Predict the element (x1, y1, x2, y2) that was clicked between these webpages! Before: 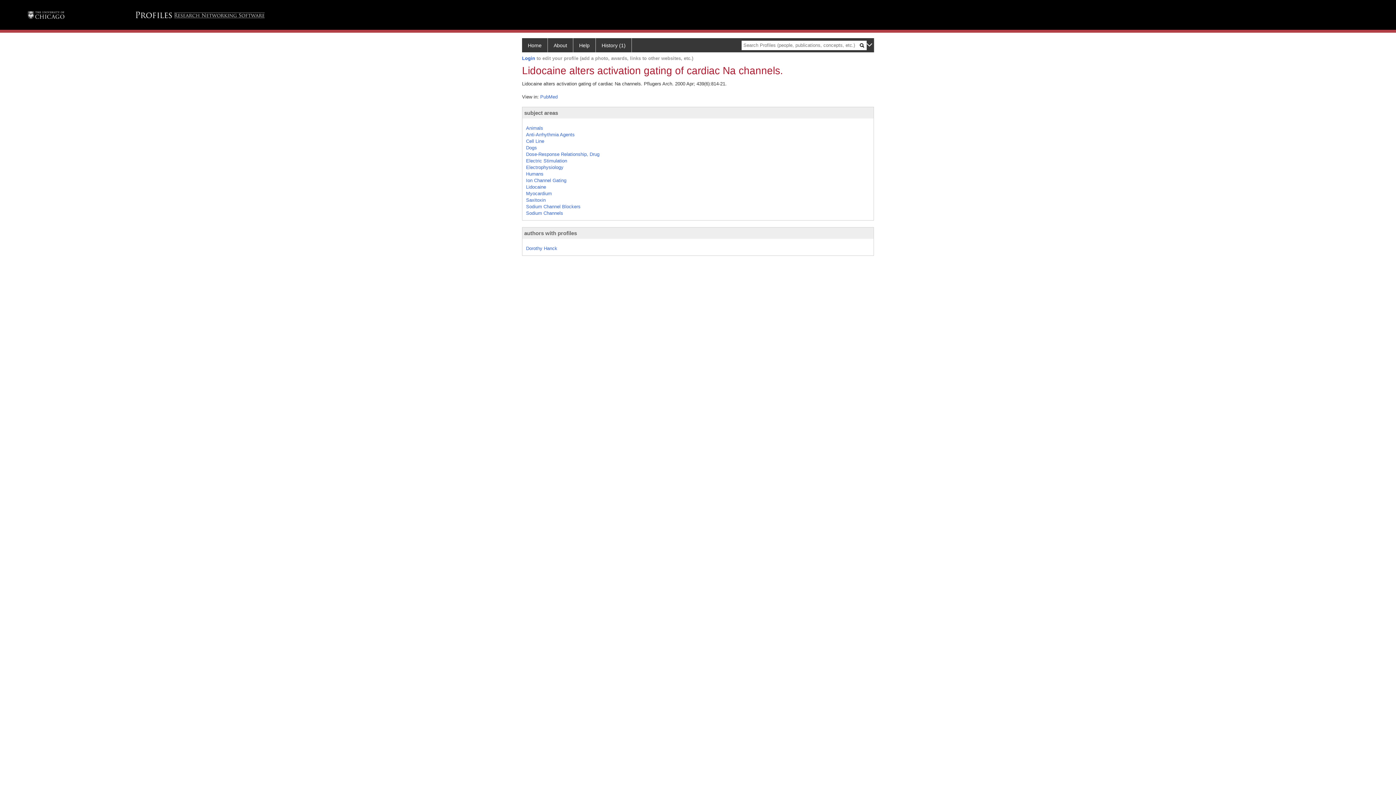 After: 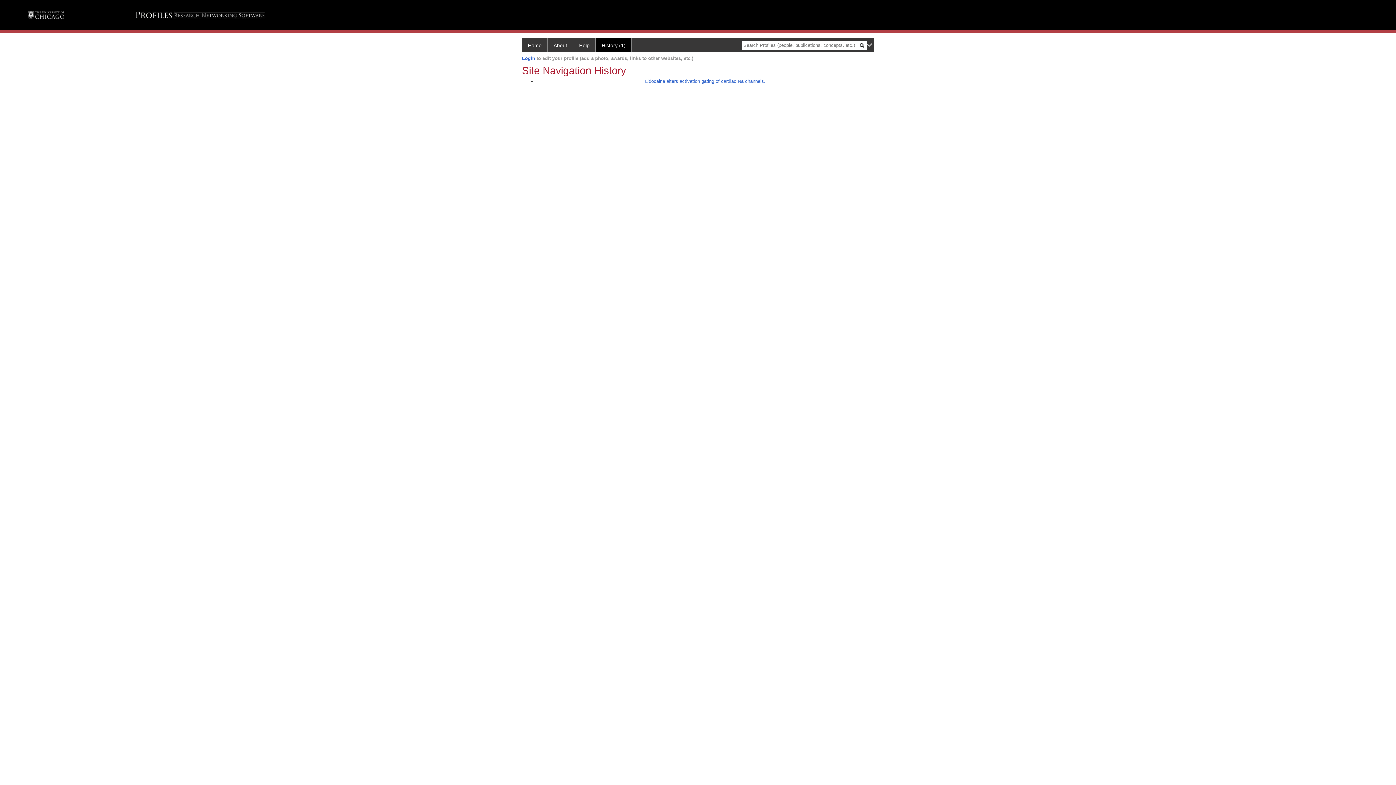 Action: bbox: (596, 38, 632, 52) label: History (1)